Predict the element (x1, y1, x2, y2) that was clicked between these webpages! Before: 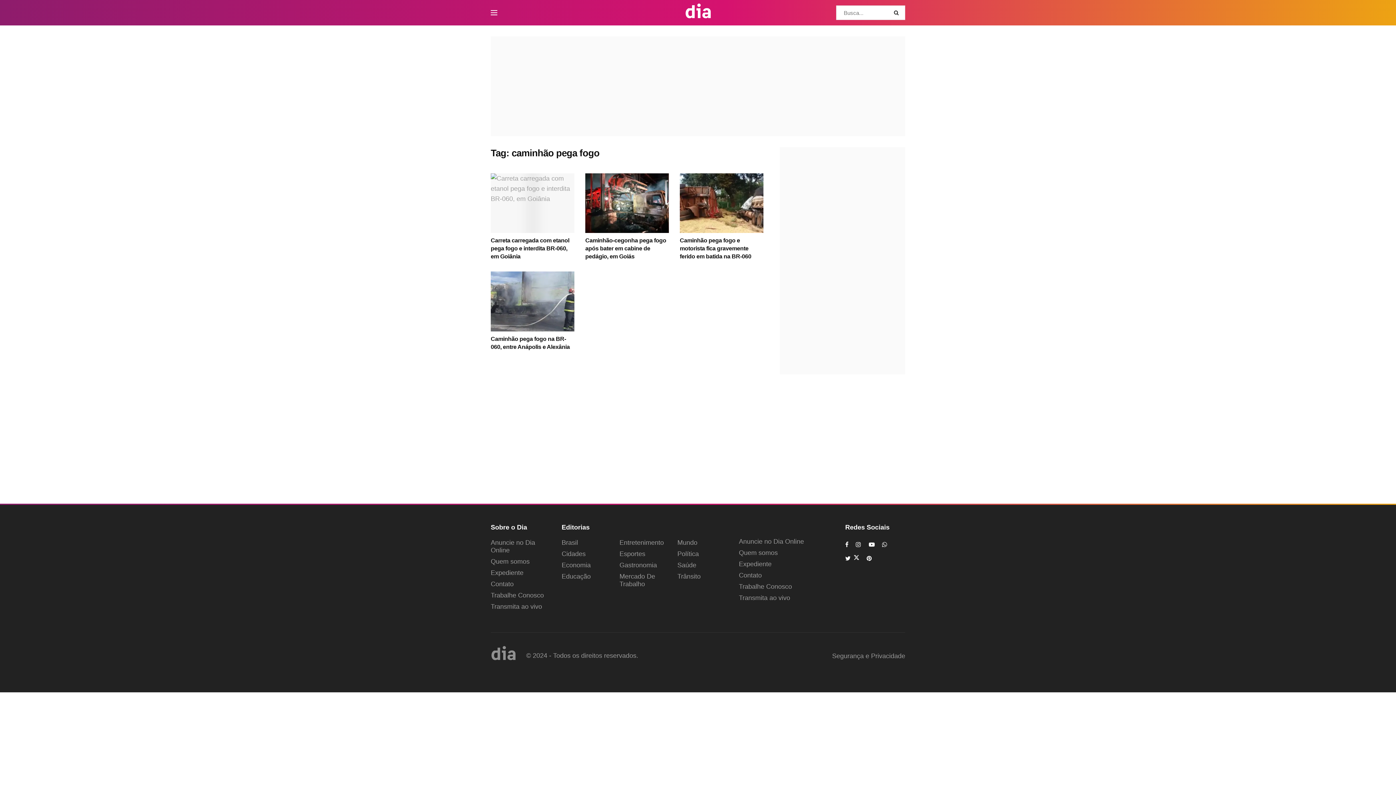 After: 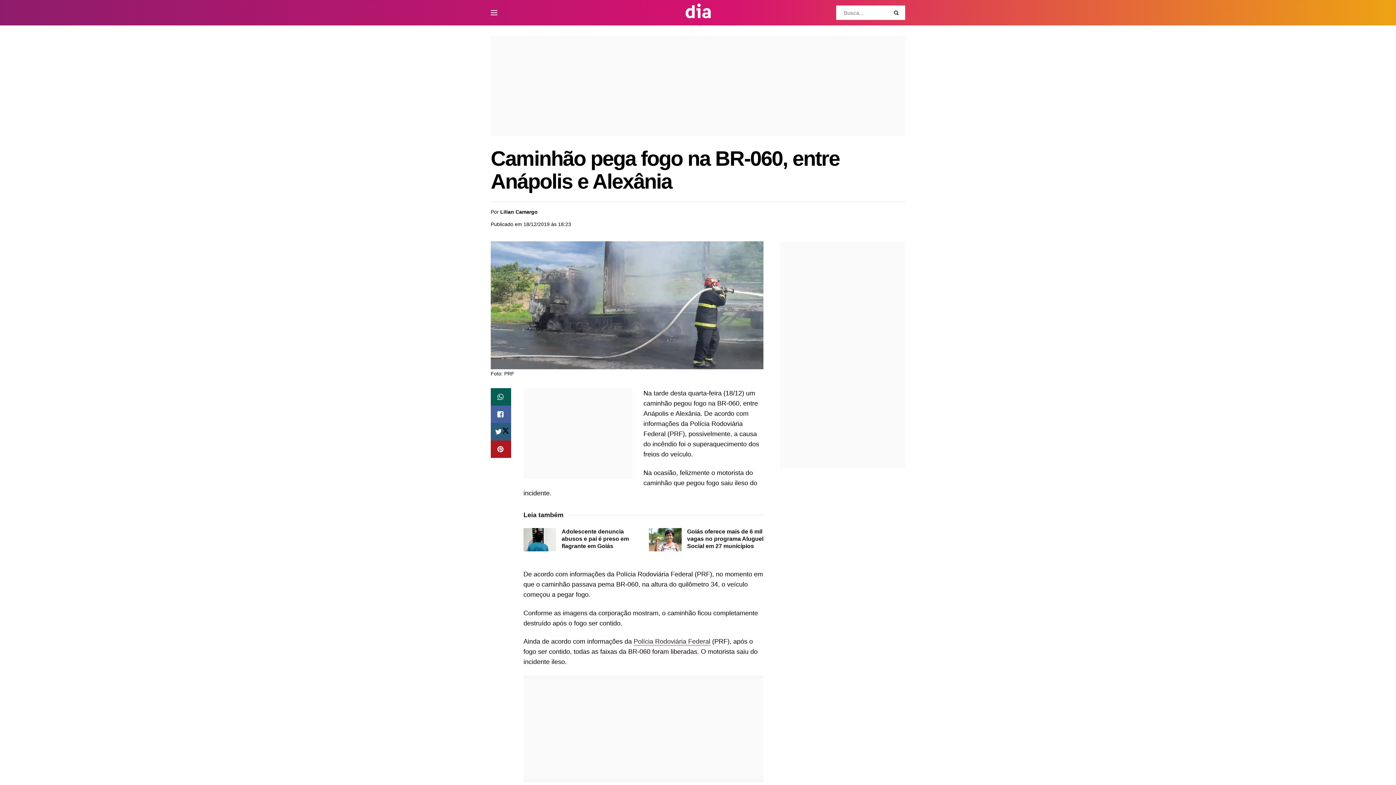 Action: label: Read article: Caminhão pega fogo na BR-060, entre Anápolis e Alexânia bbox: (490, 271, 574, 331)